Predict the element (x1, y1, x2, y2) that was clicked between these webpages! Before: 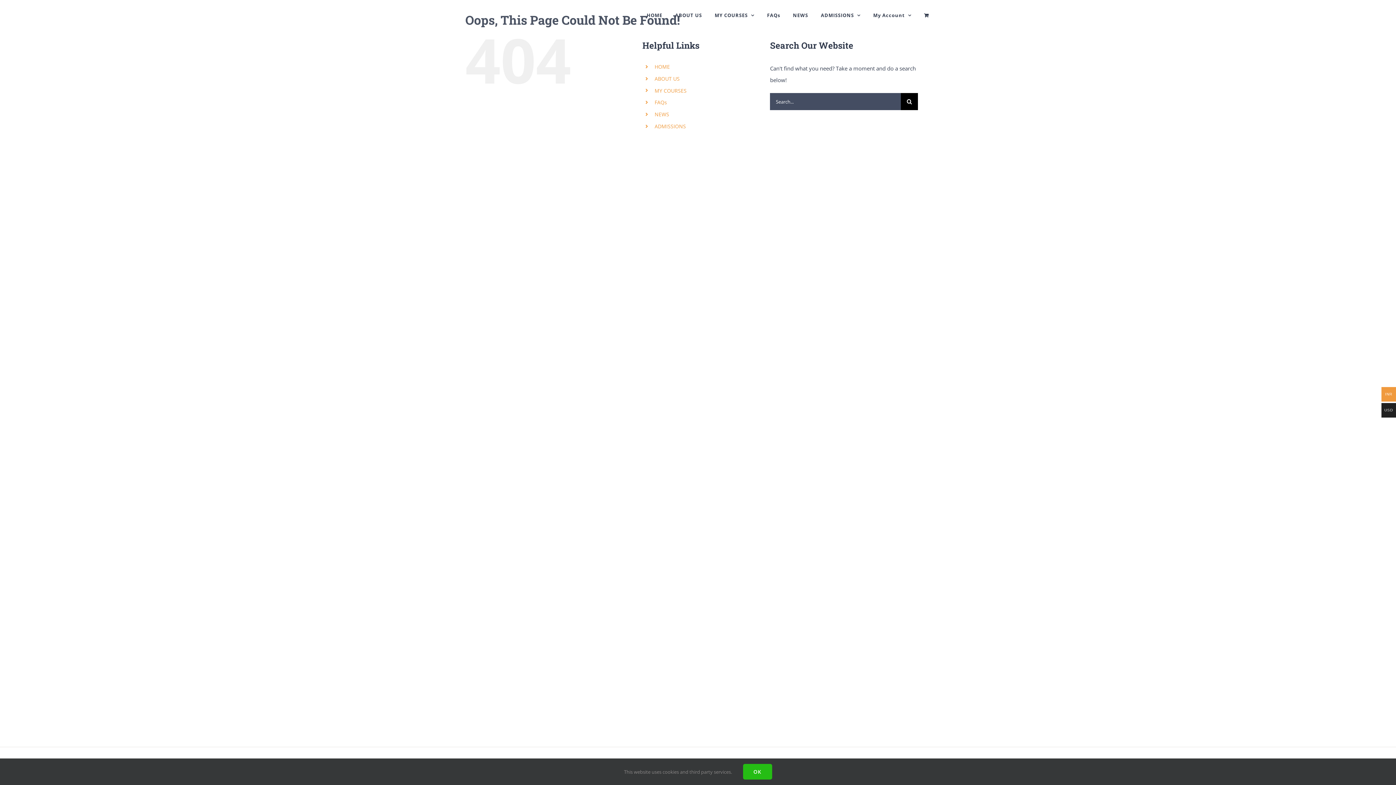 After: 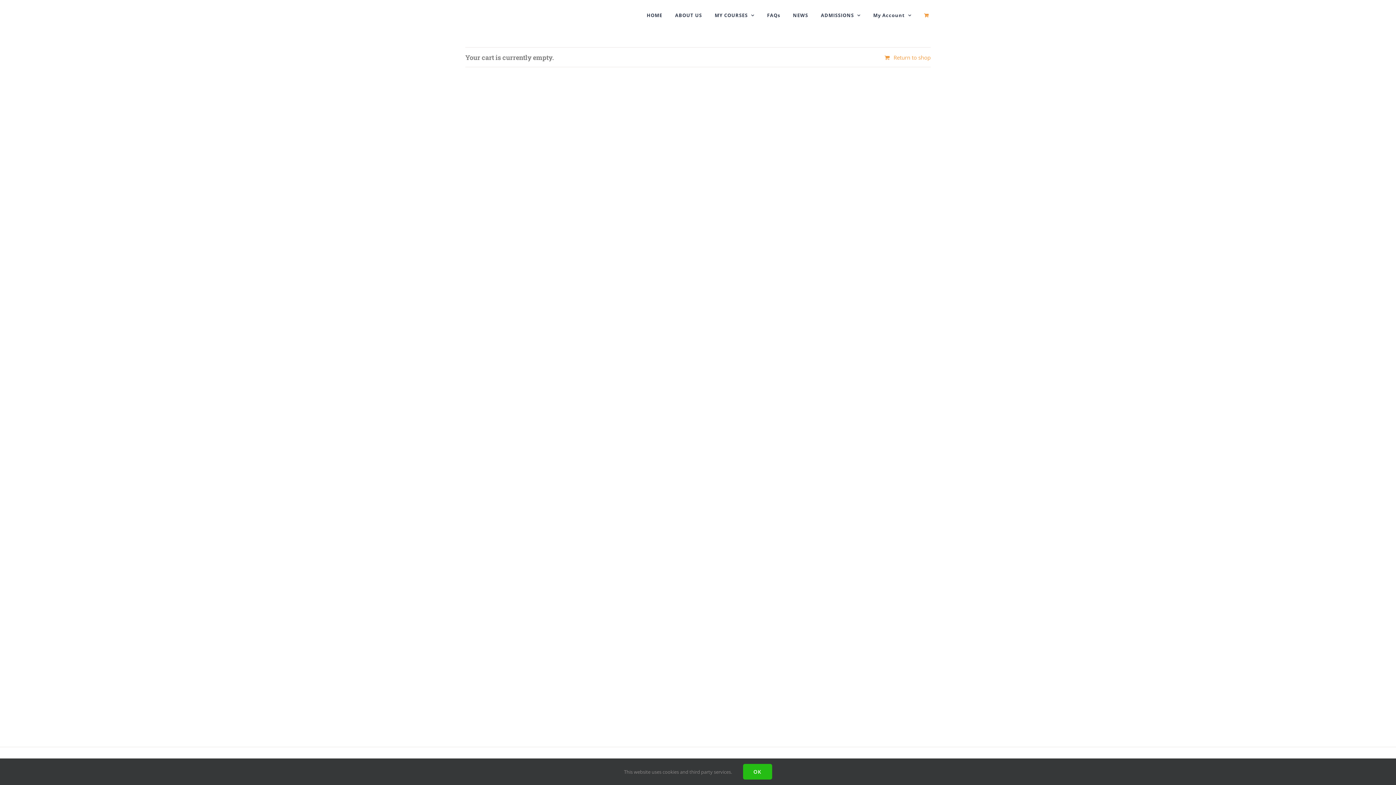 Action: bbox: (924, 0, 930, 30)